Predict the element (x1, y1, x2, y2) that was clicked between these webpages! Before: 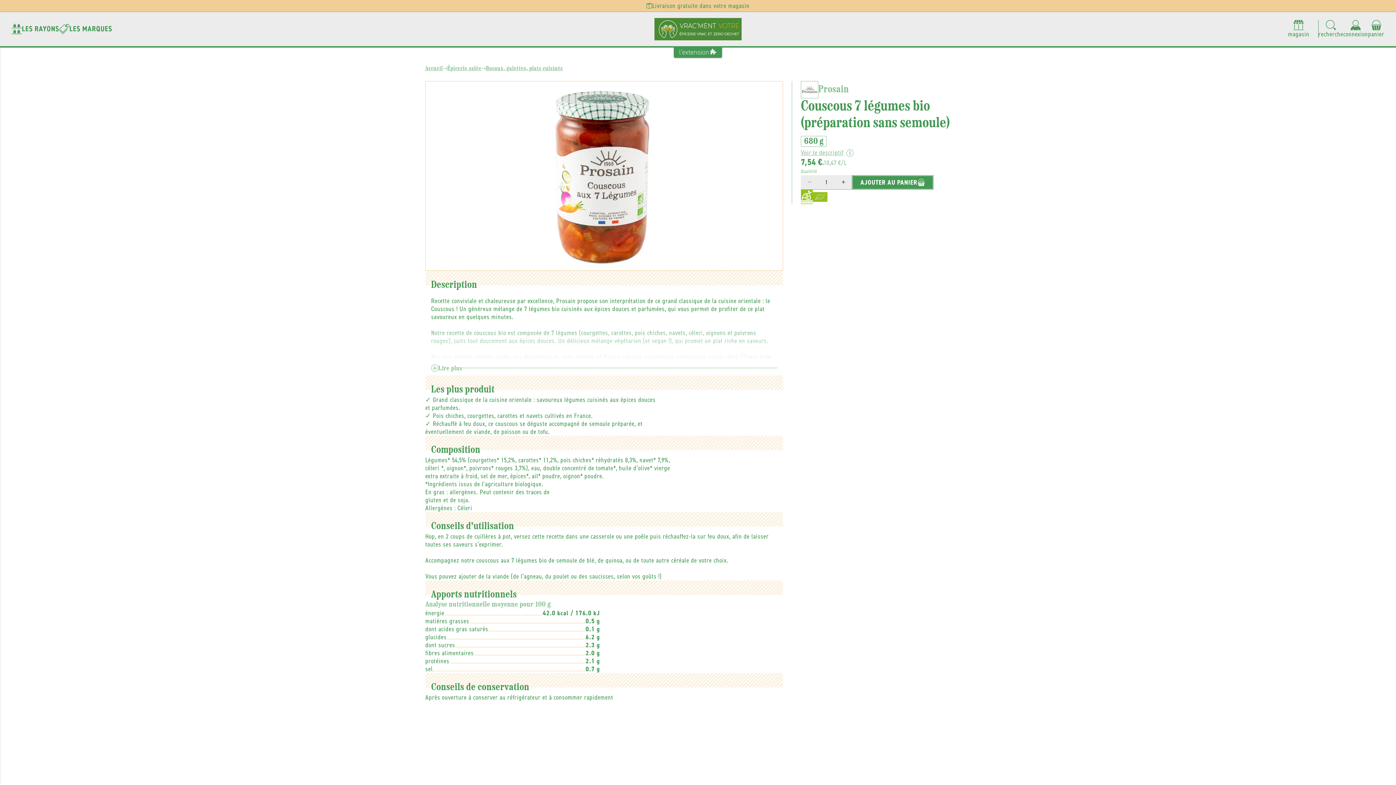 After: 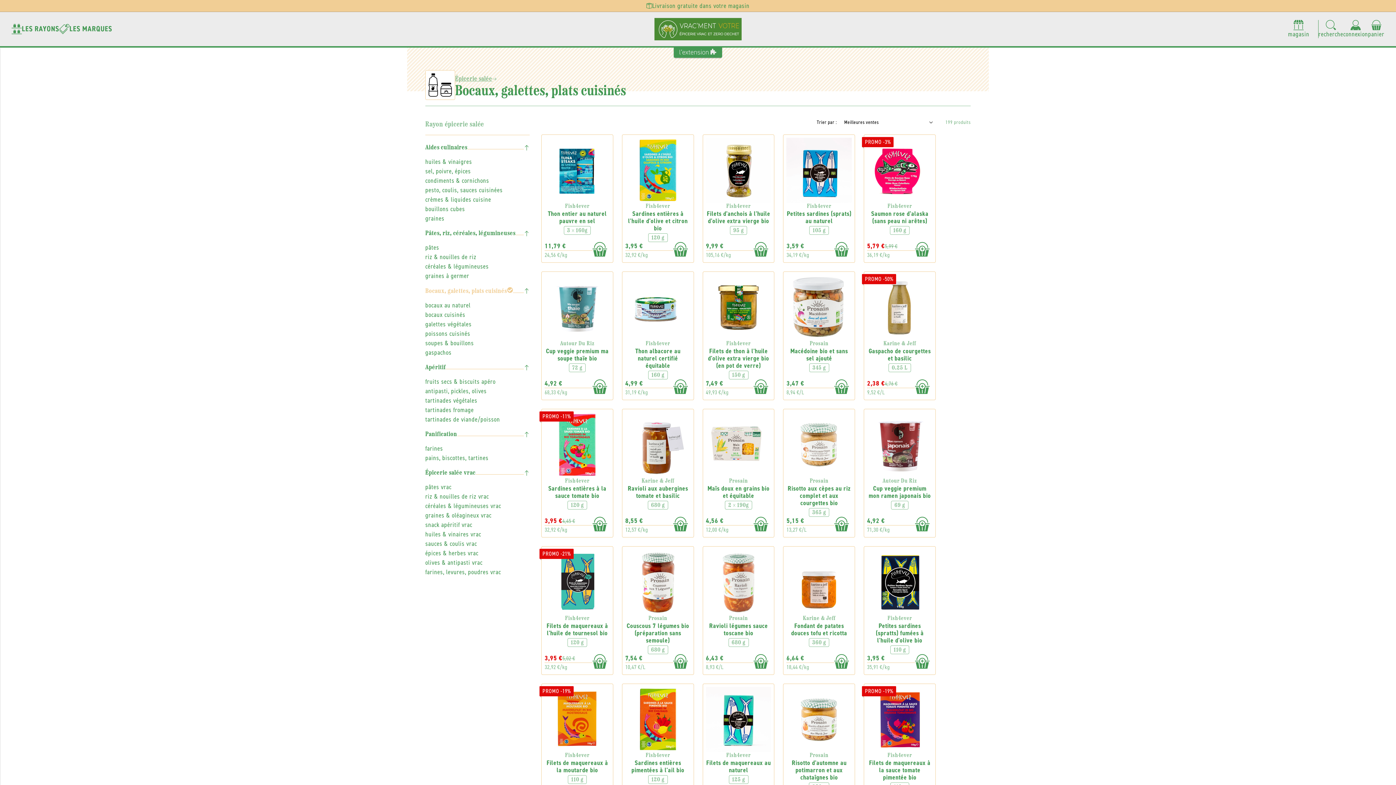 Action: bbox: (486, 64, 563, 72) label: Bocaux, galettes, plats cuisinés